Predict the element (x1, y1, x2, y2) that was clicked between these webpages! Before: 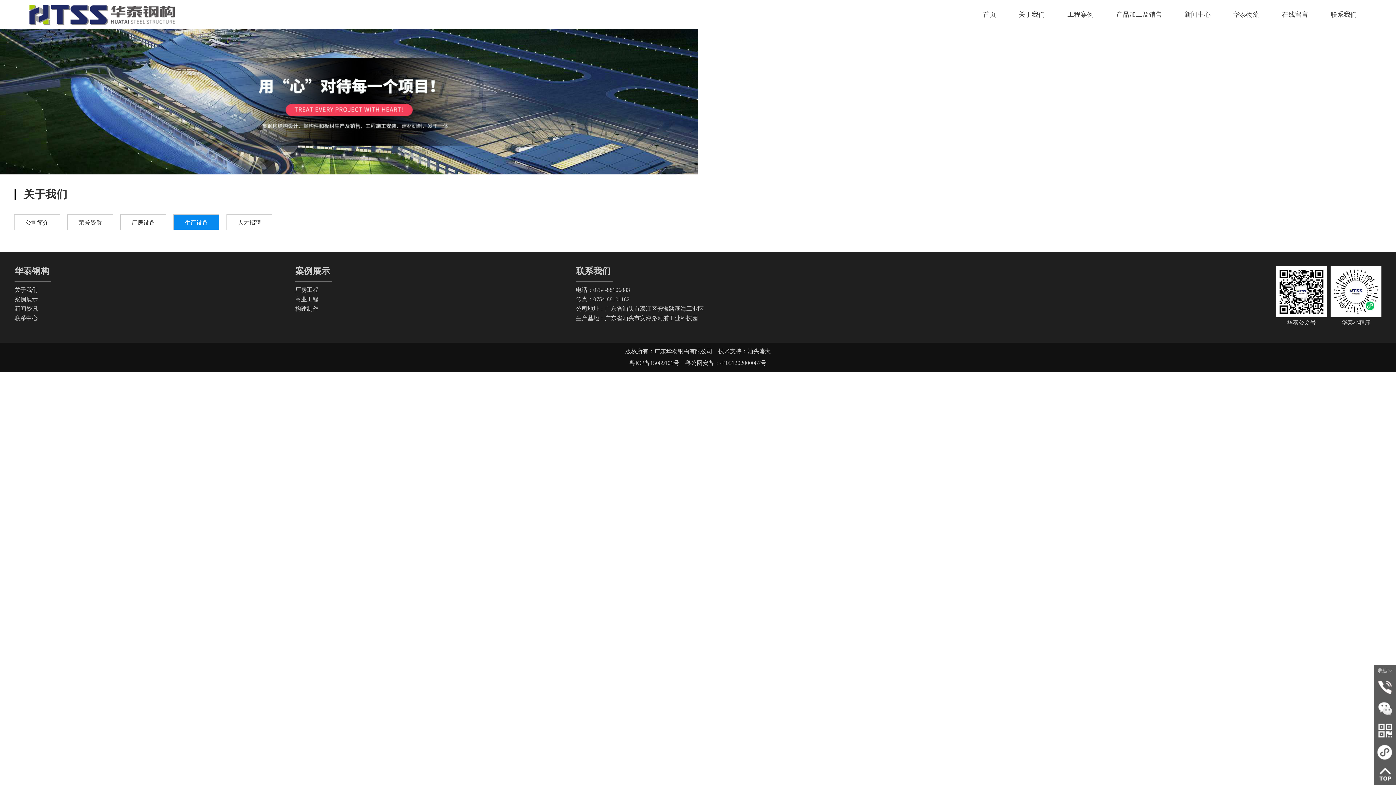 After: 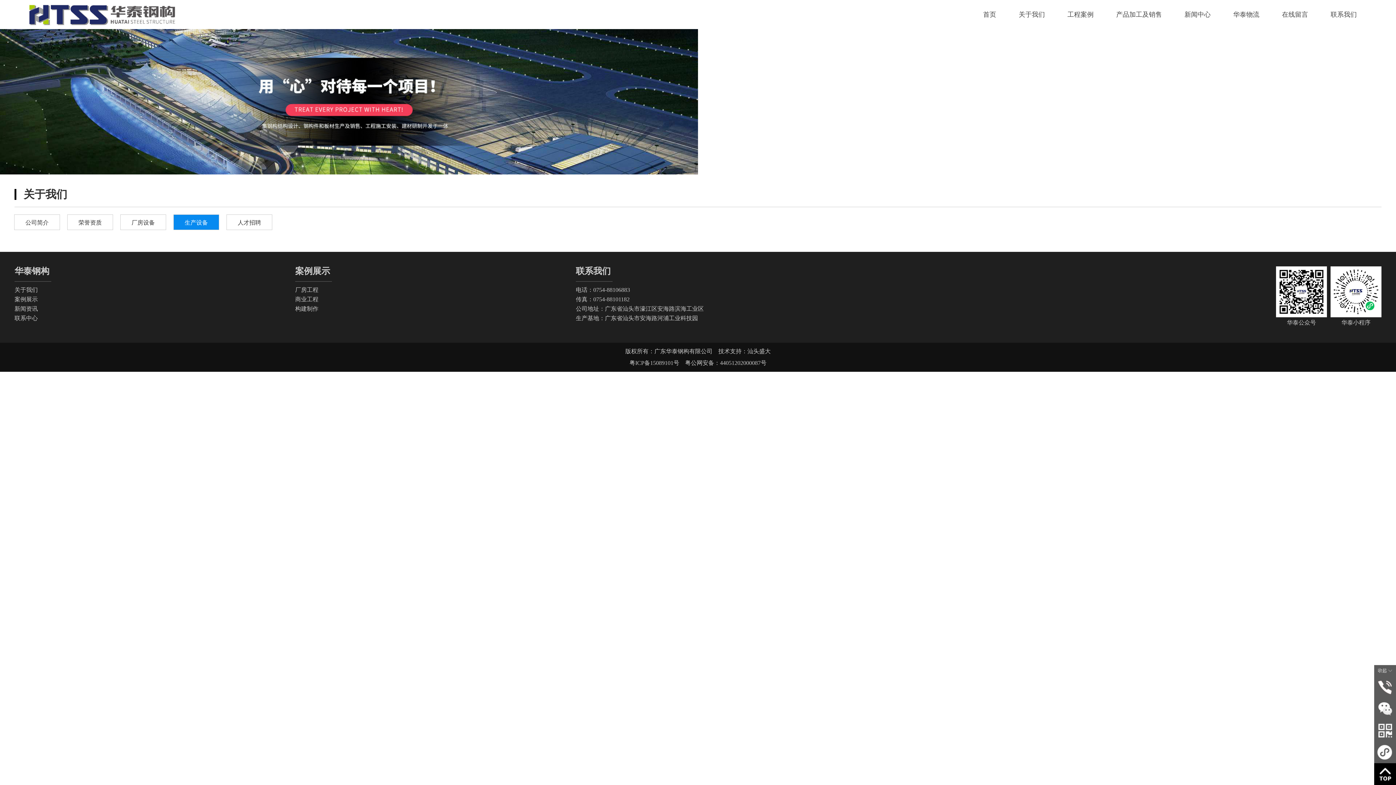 Action: bbox: (1374, 771, 1396, 776)